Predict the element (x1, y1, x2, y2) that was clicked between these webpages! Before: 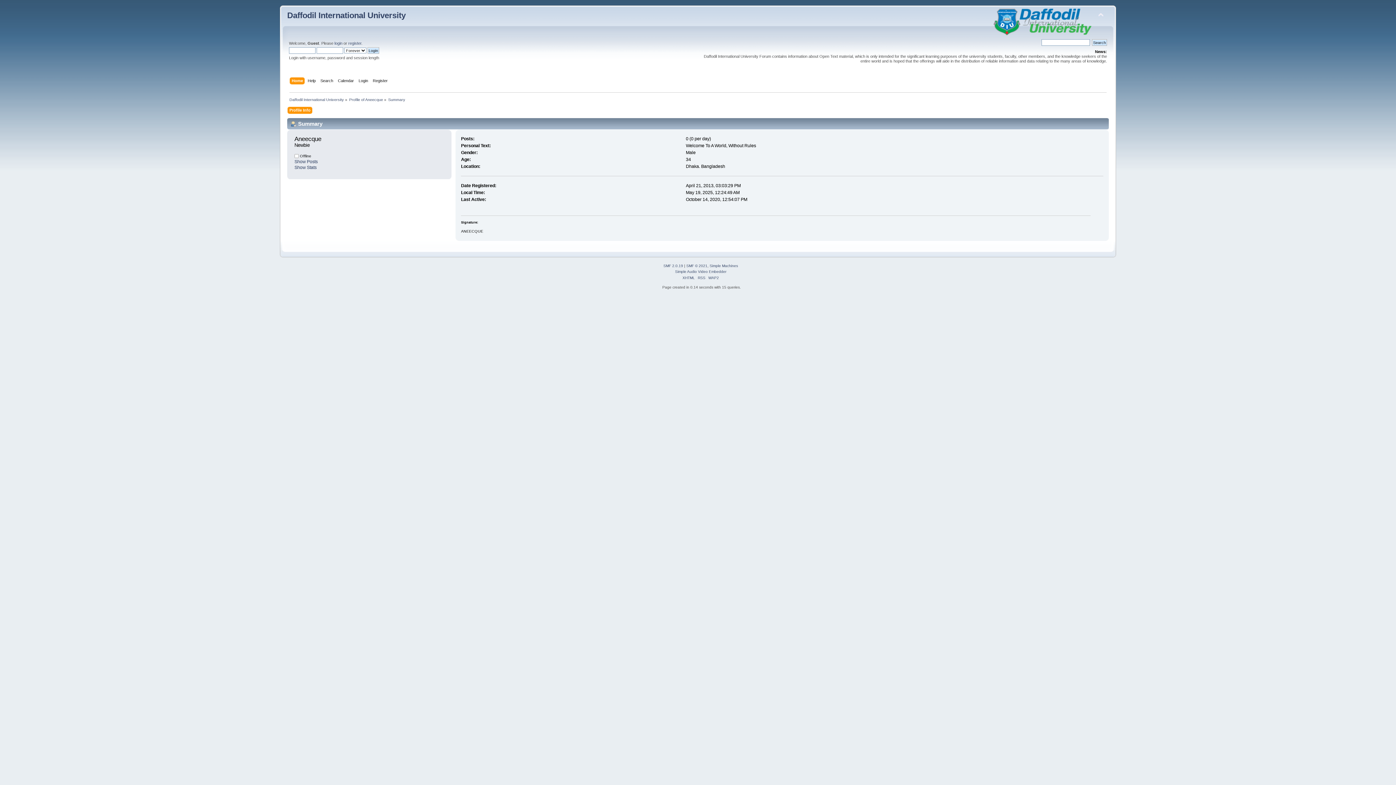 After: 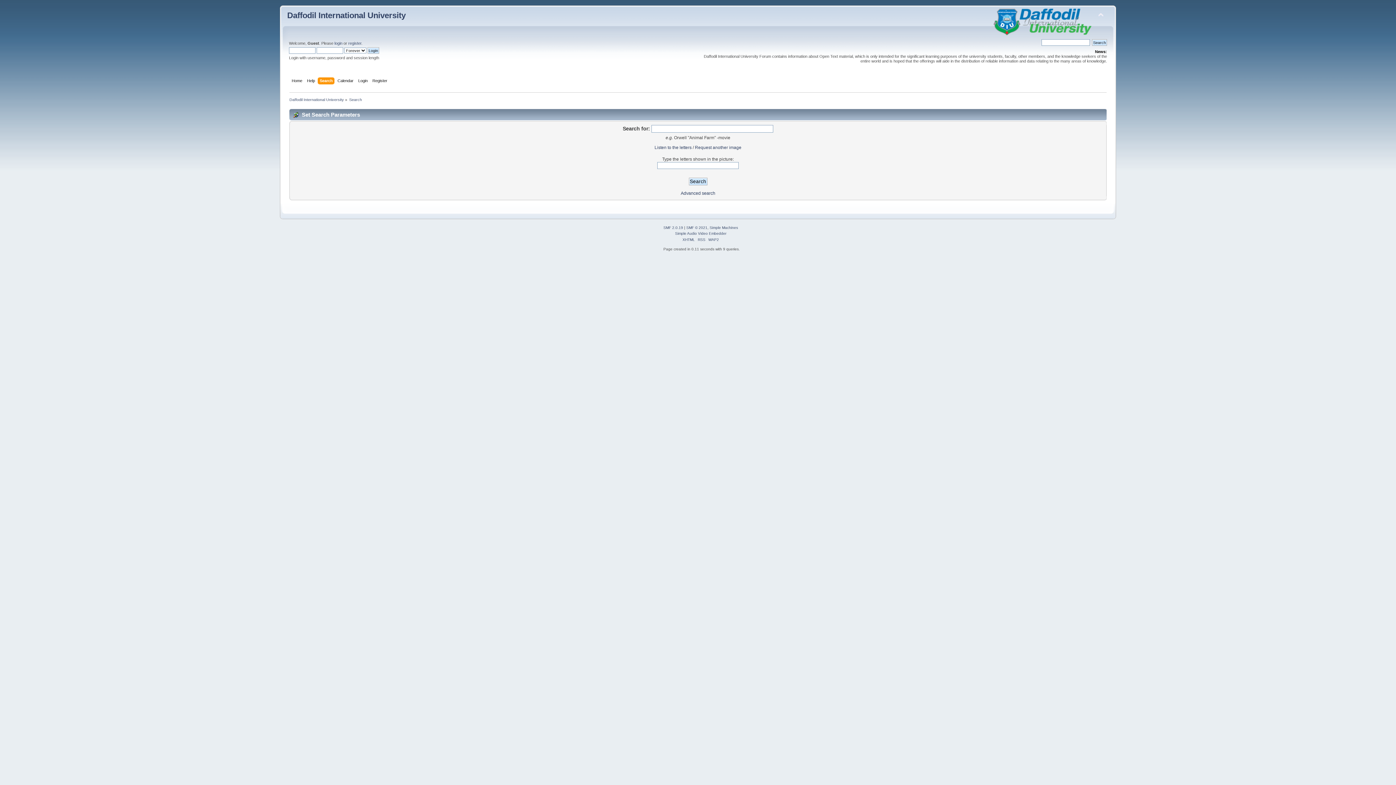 Action: bbox: (320, 77, 335, 85) label: Search